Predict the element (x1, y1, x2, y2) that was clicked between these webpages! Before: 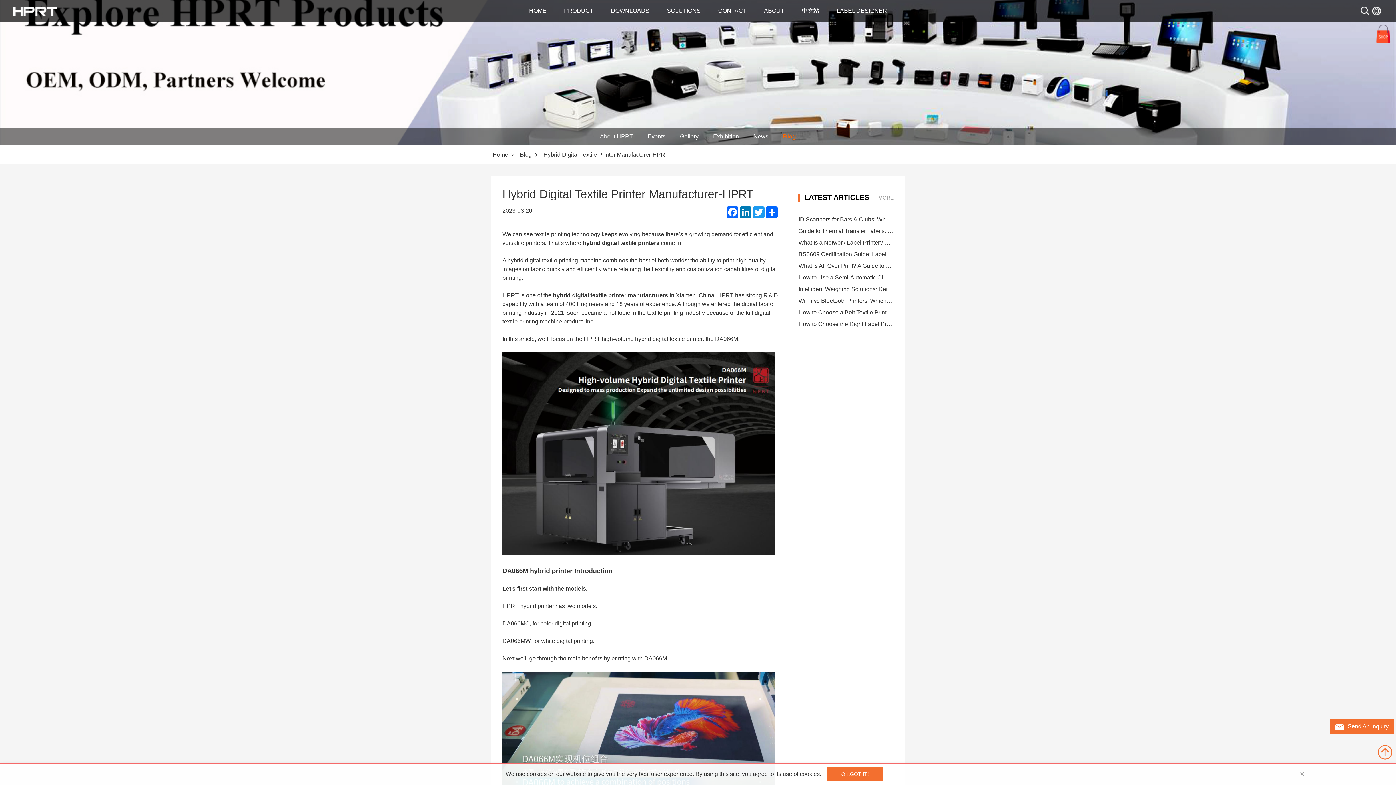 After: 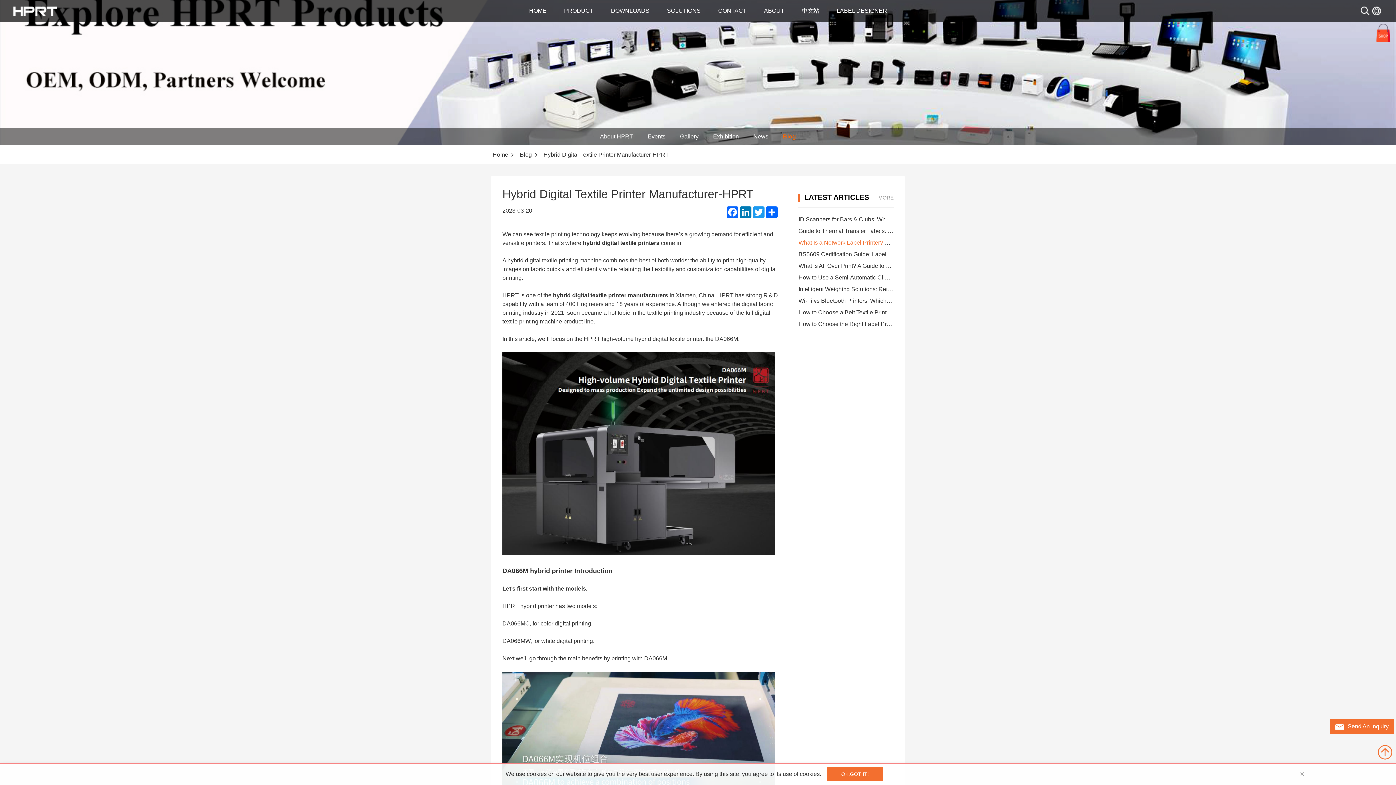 Action: bbox: (798, 239, 926, 245) label: What Is a Network Label Printer? Best Picks 2025